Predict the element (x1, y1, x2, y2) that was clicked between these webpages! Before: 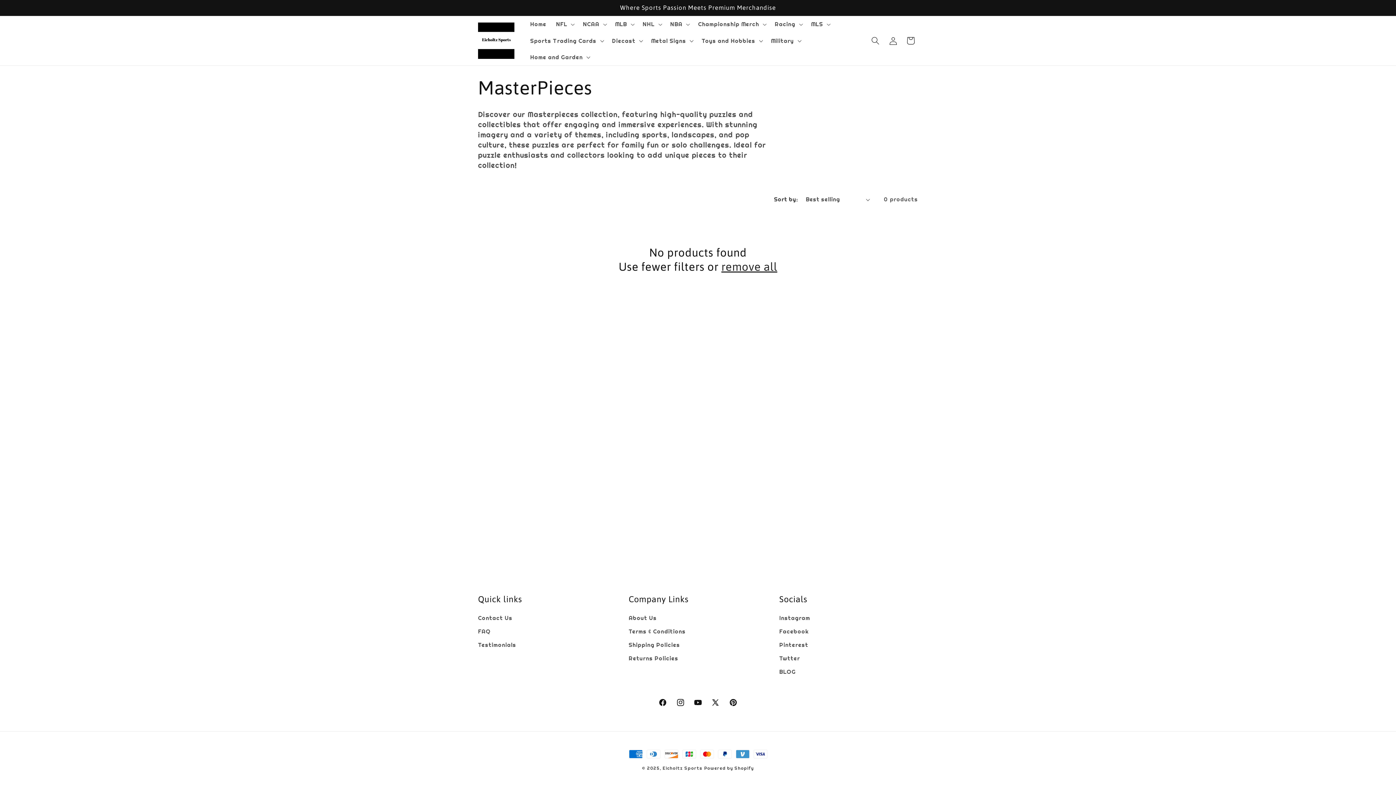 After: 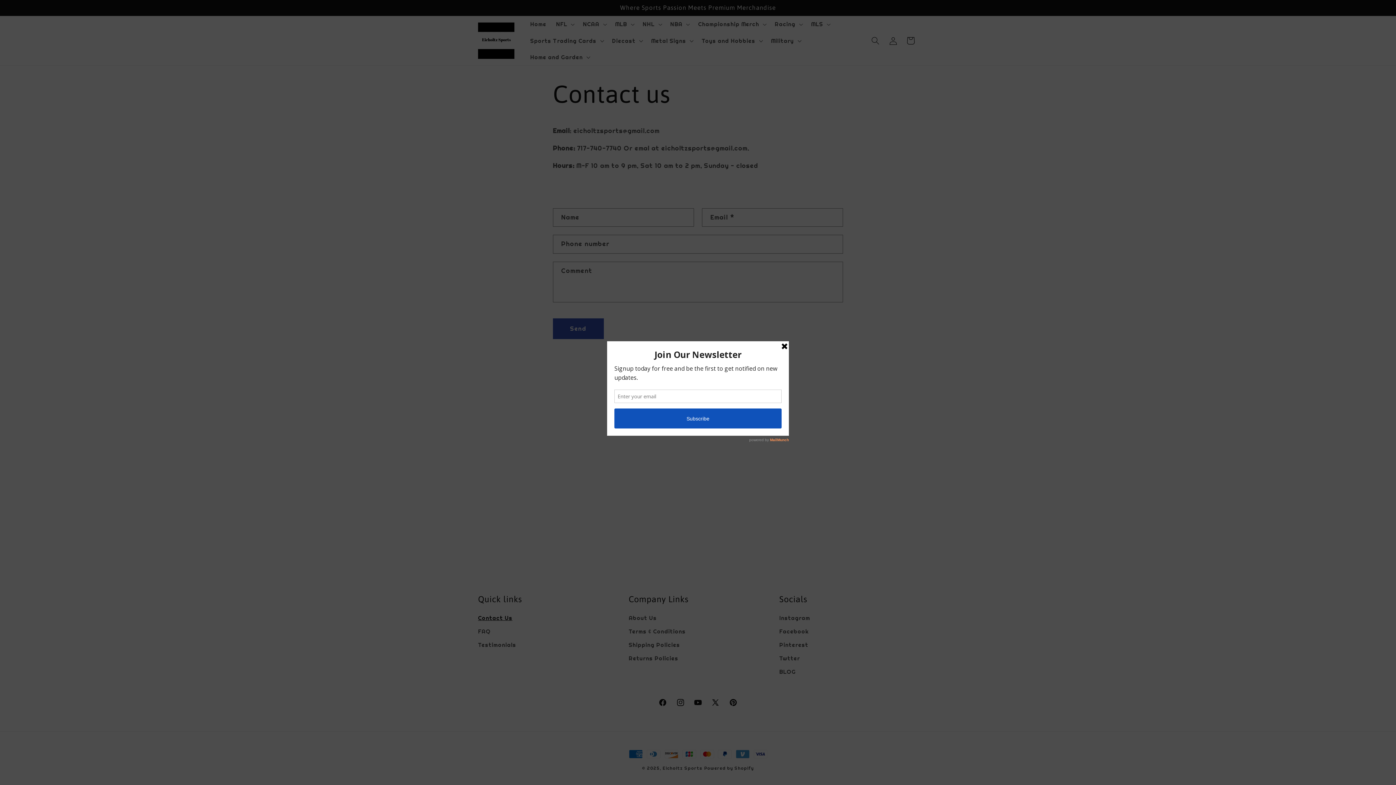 Action: bbox: (478, 613, 512, 625) label: Contact Us